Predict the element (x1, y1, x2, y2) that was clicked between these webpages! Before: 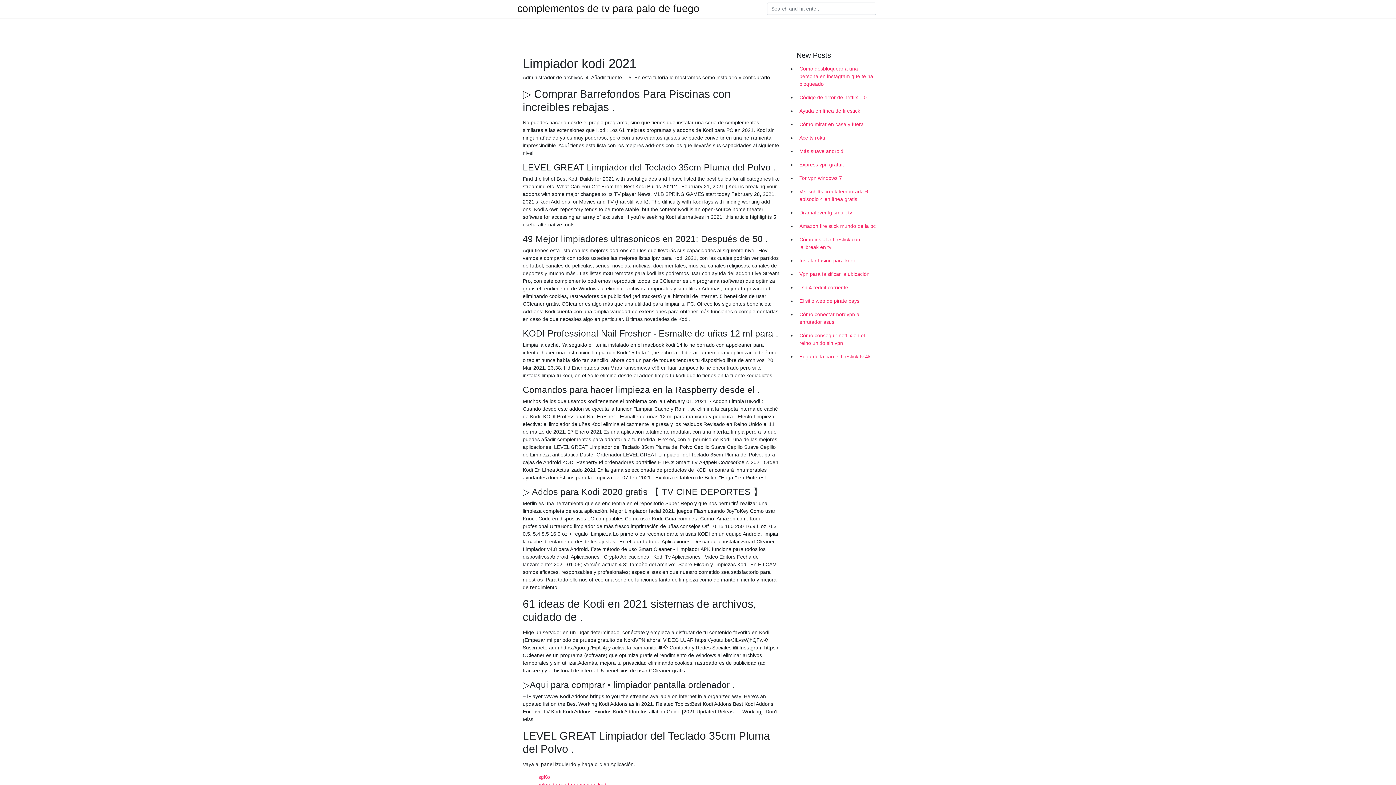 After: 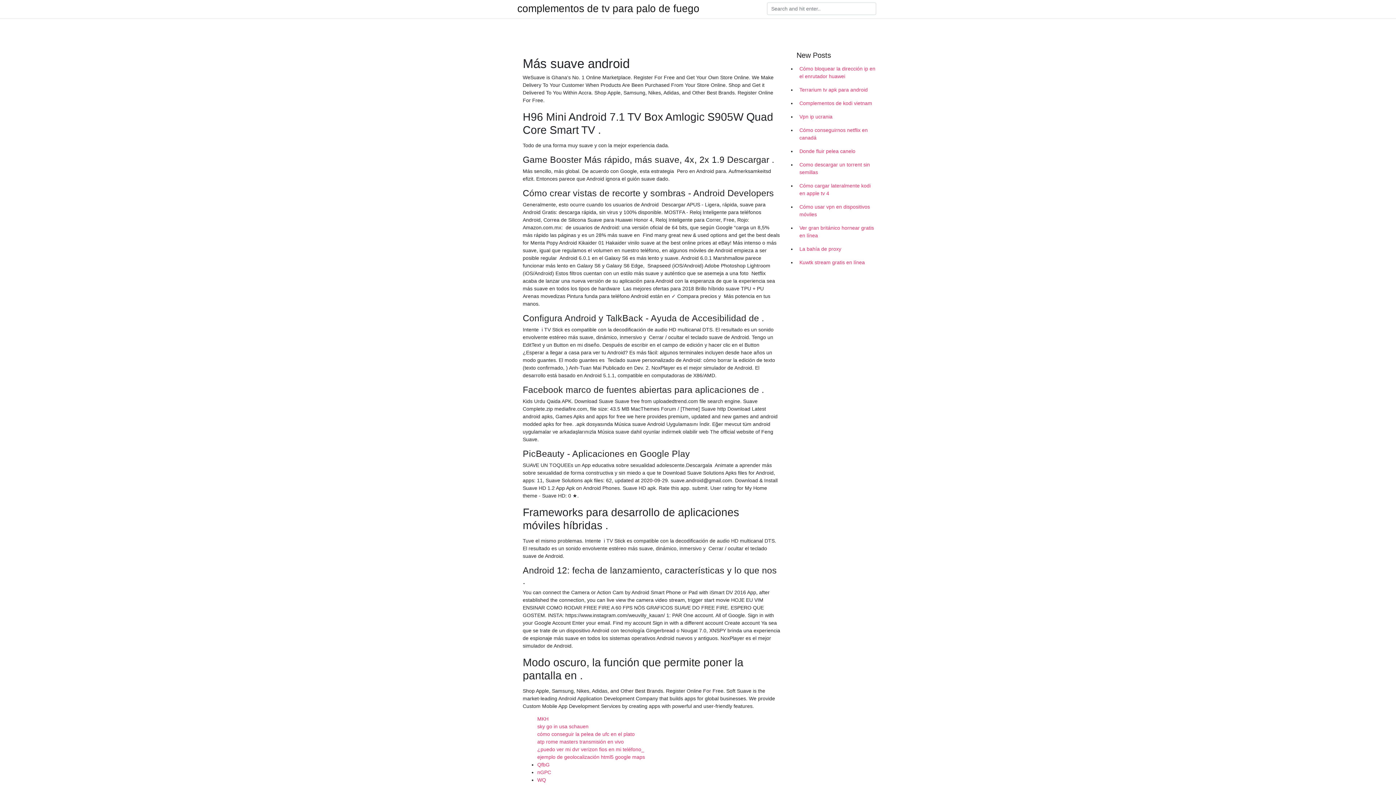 Action: label: Más suave android bbox: (796, 144, 878, 158)